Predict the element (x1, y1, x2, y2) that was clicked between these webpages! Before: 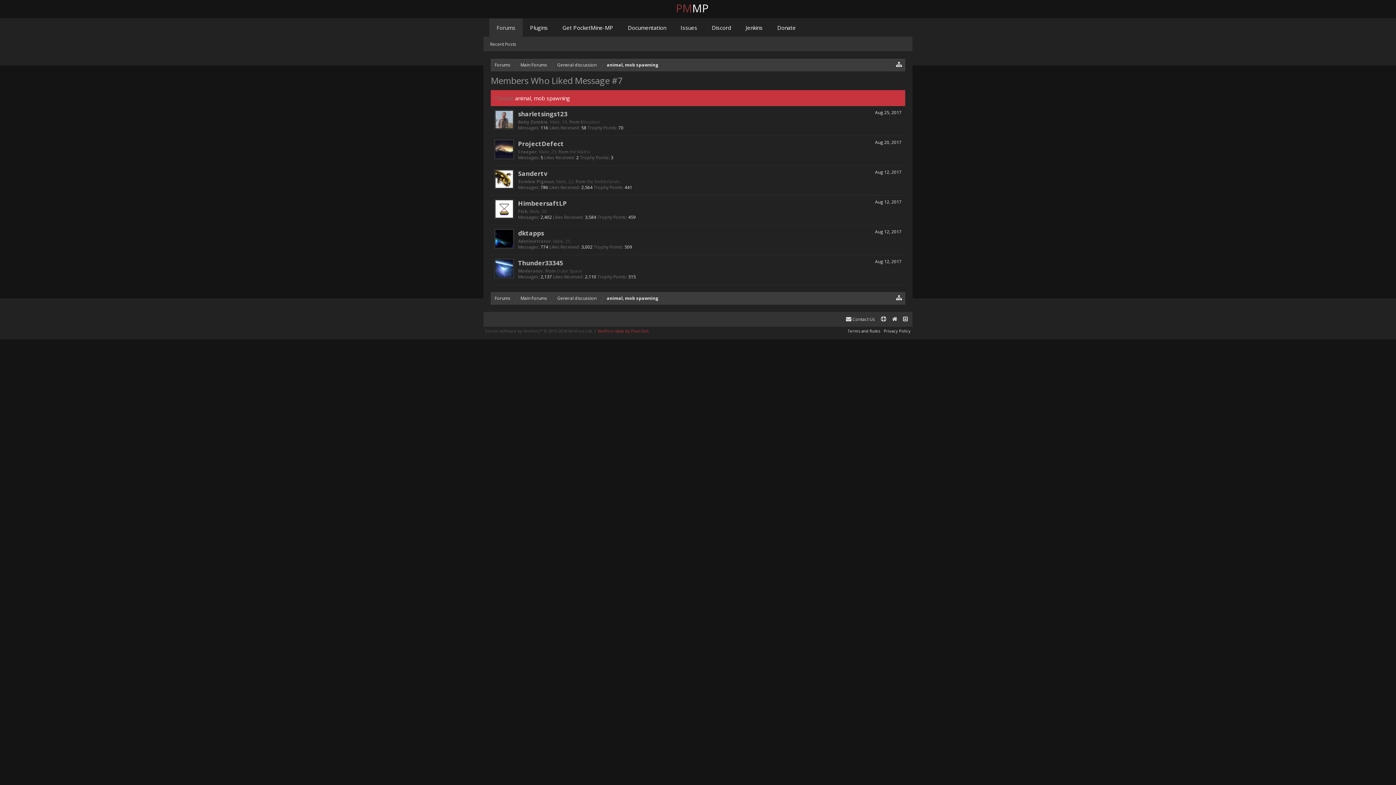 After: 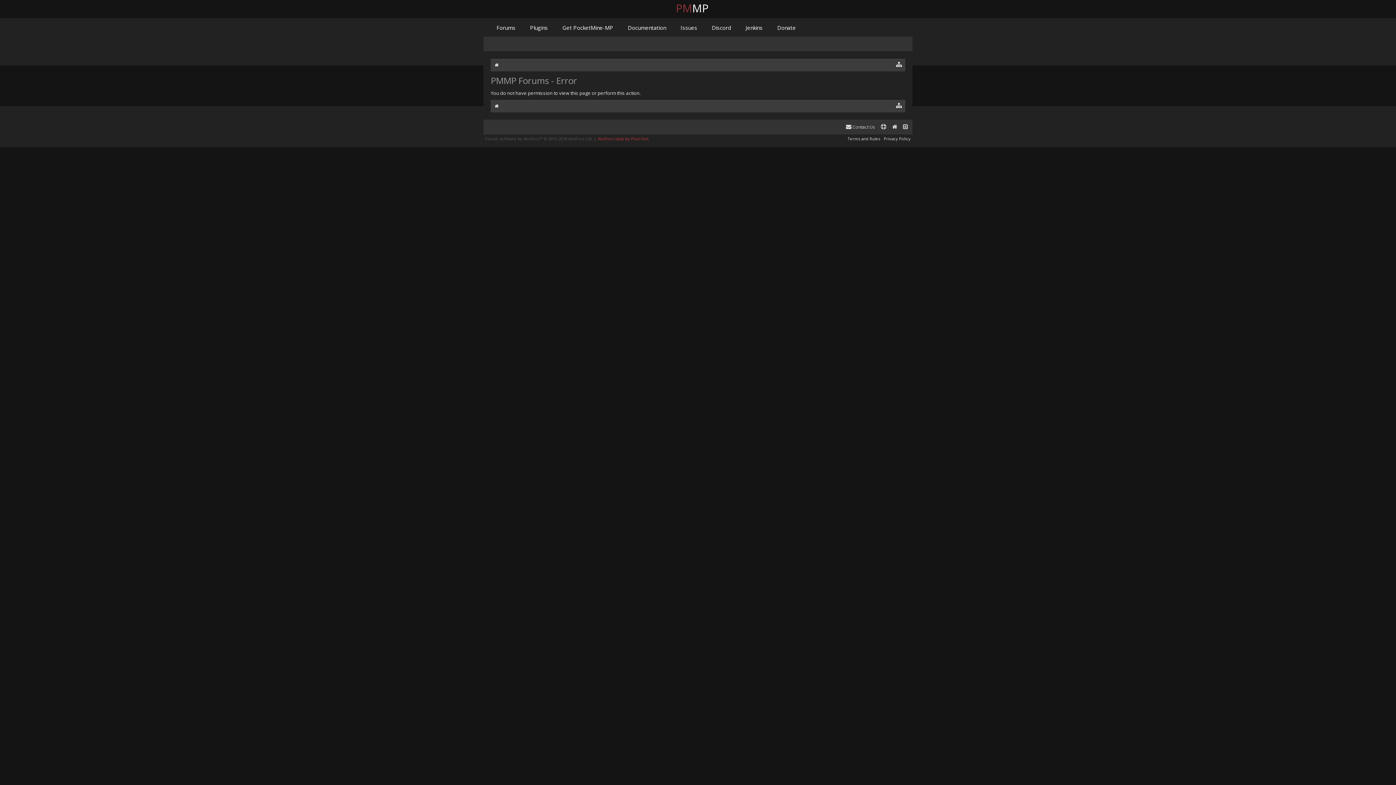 Action: bbox: (494, 258, 514, 278)